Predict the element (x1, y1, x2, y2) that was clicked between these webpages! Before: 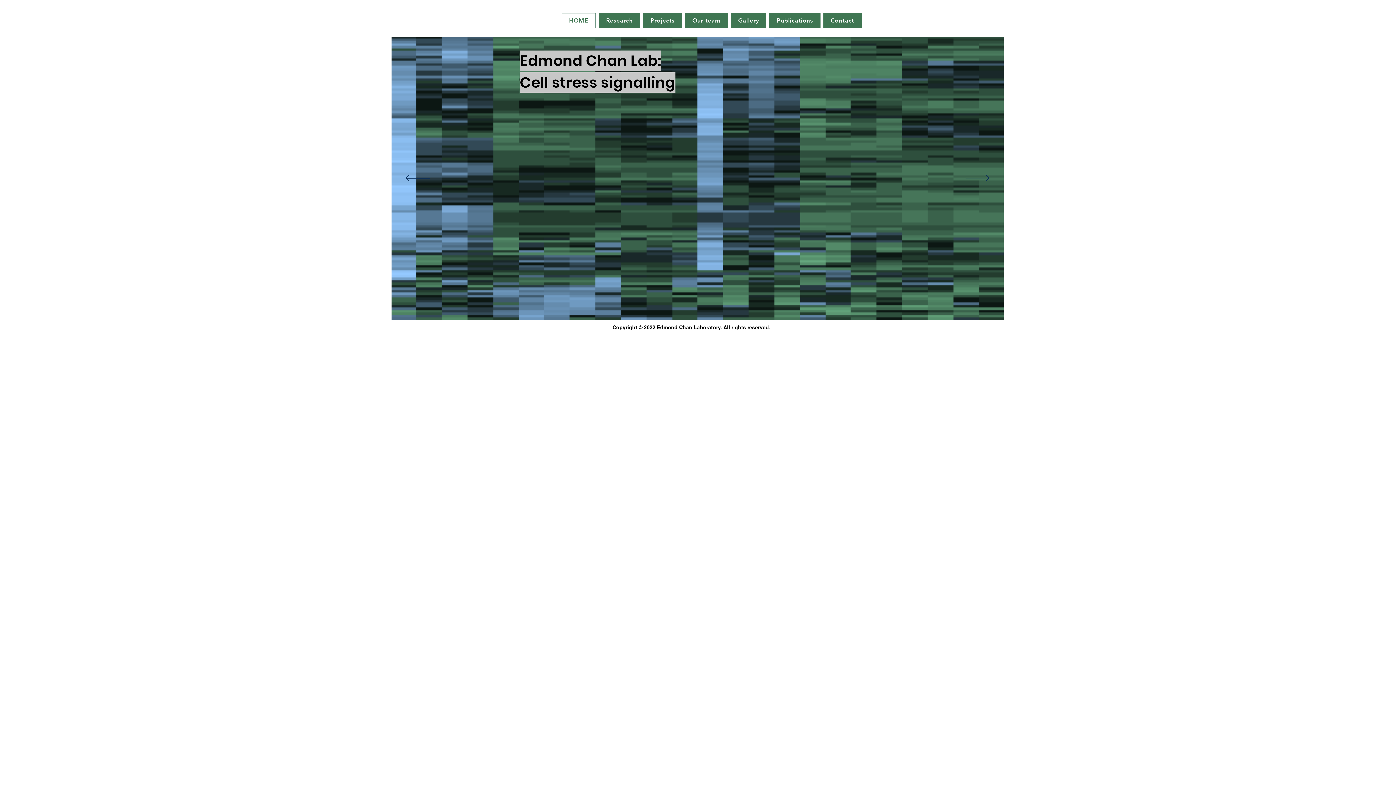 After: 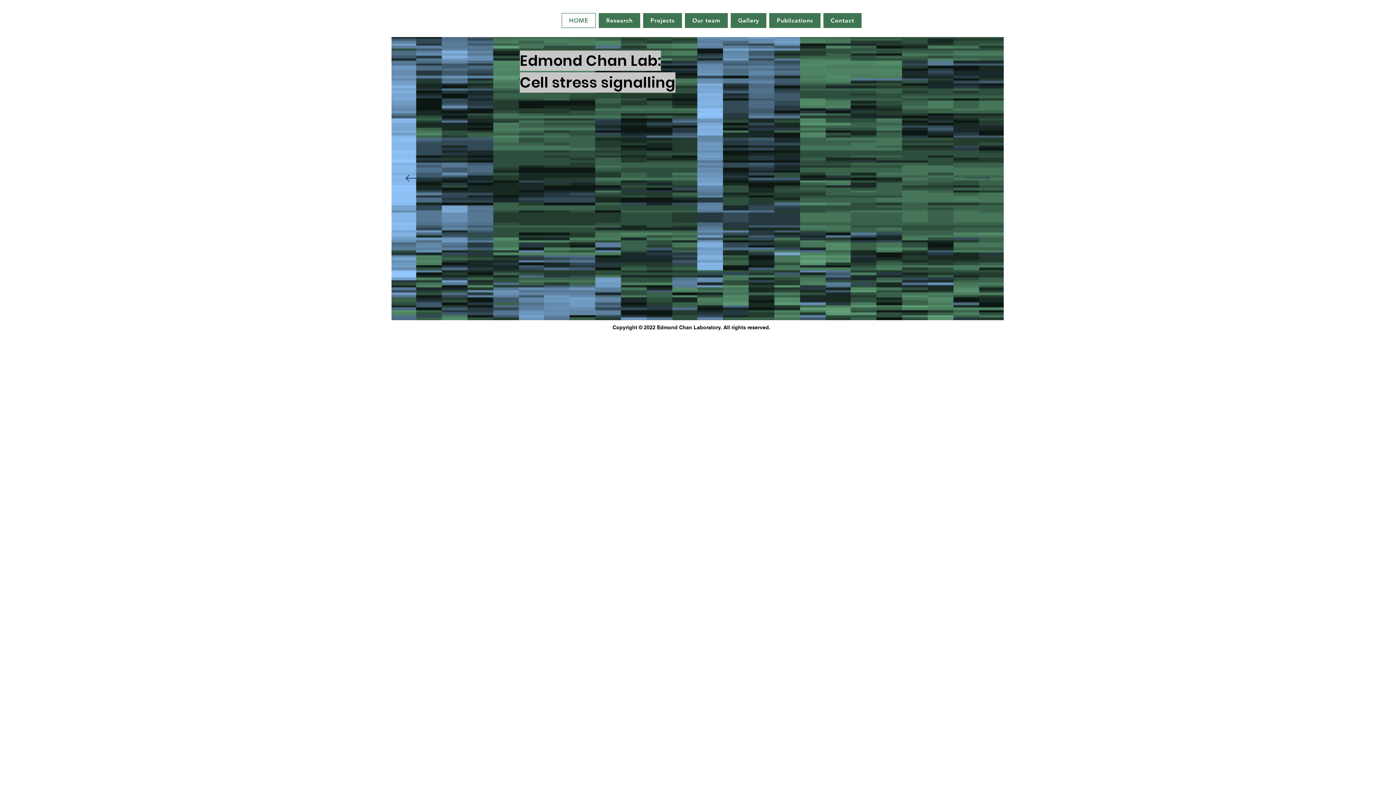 Action: bbox: (965, 174, 989, 182) label: Next